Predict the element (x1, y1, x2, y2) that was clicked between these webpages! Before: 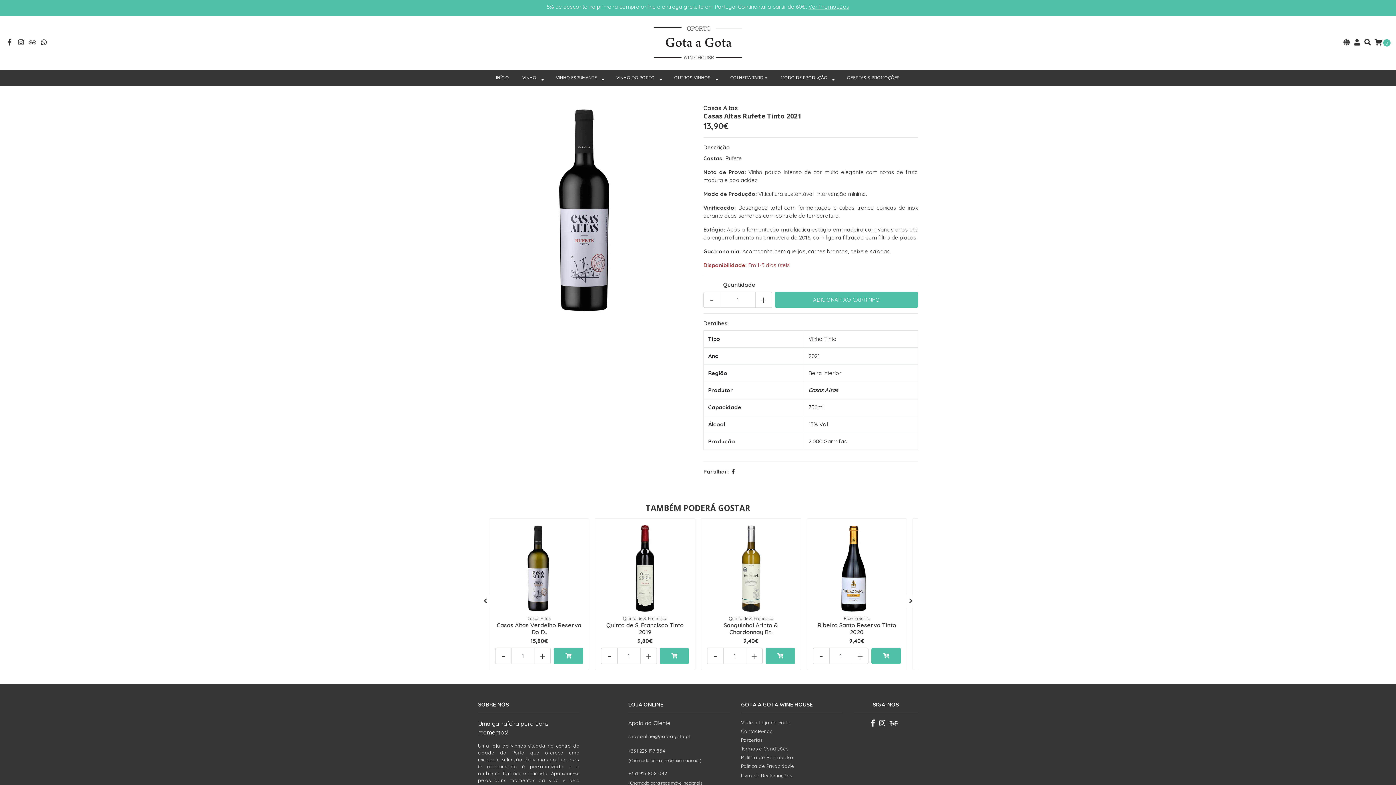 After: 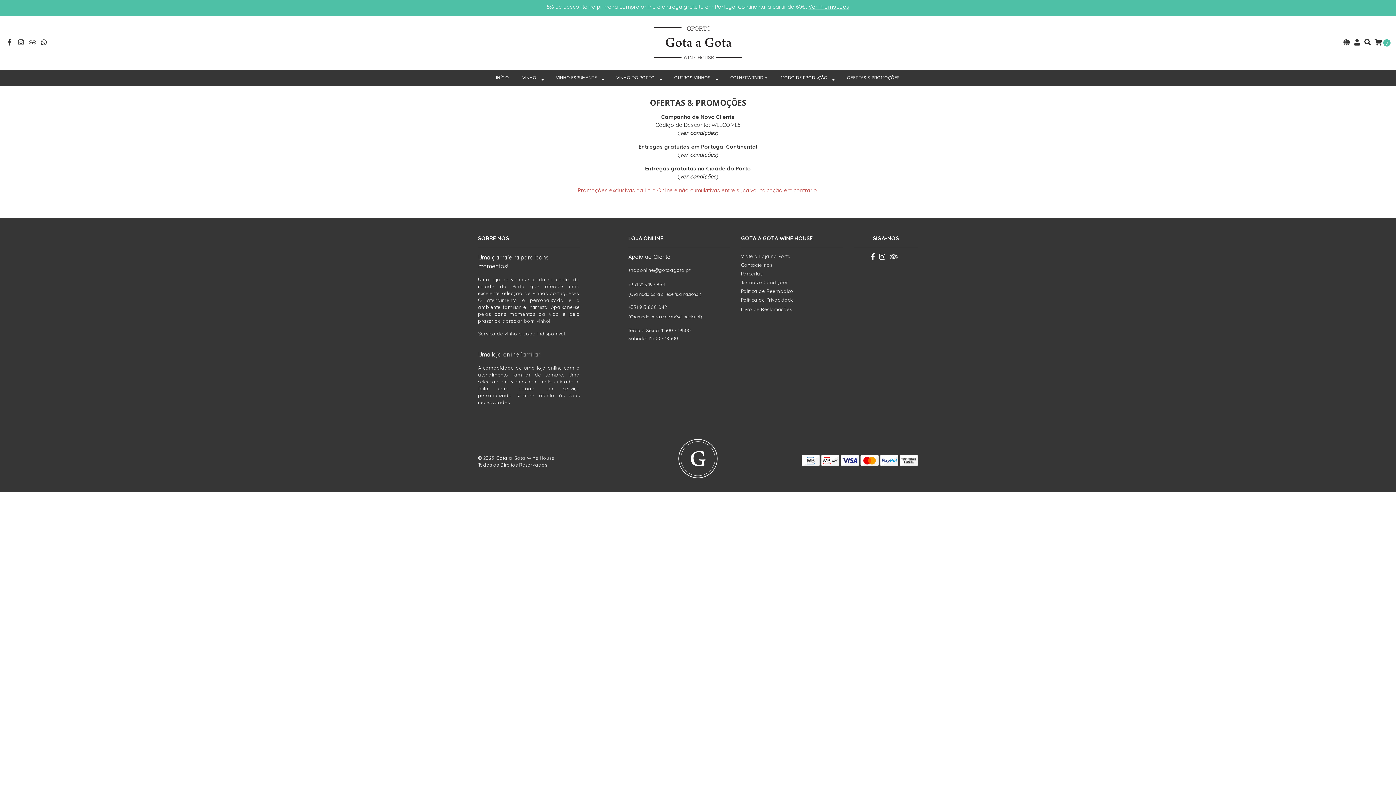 Action: bbox: (808, 3, 849, 10) label: Ver Promoções